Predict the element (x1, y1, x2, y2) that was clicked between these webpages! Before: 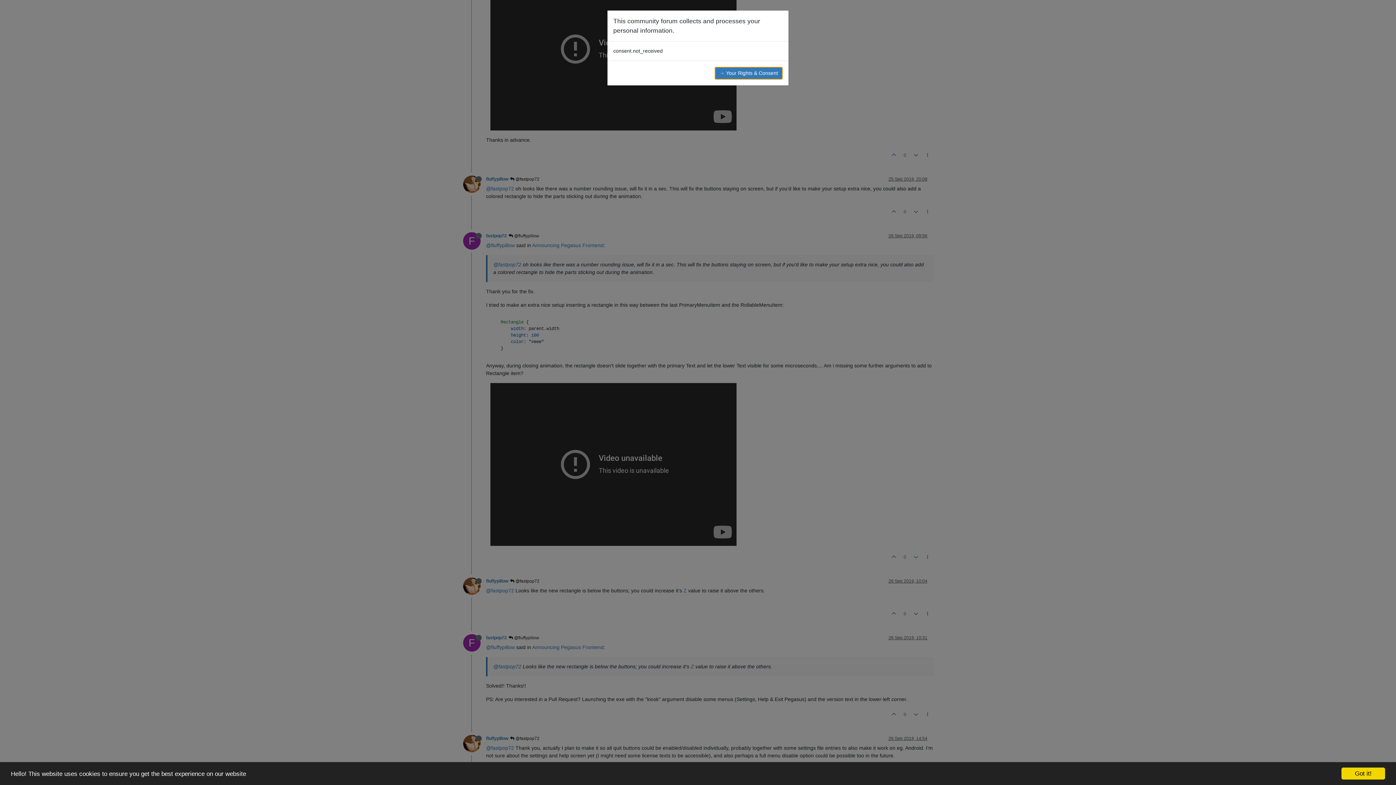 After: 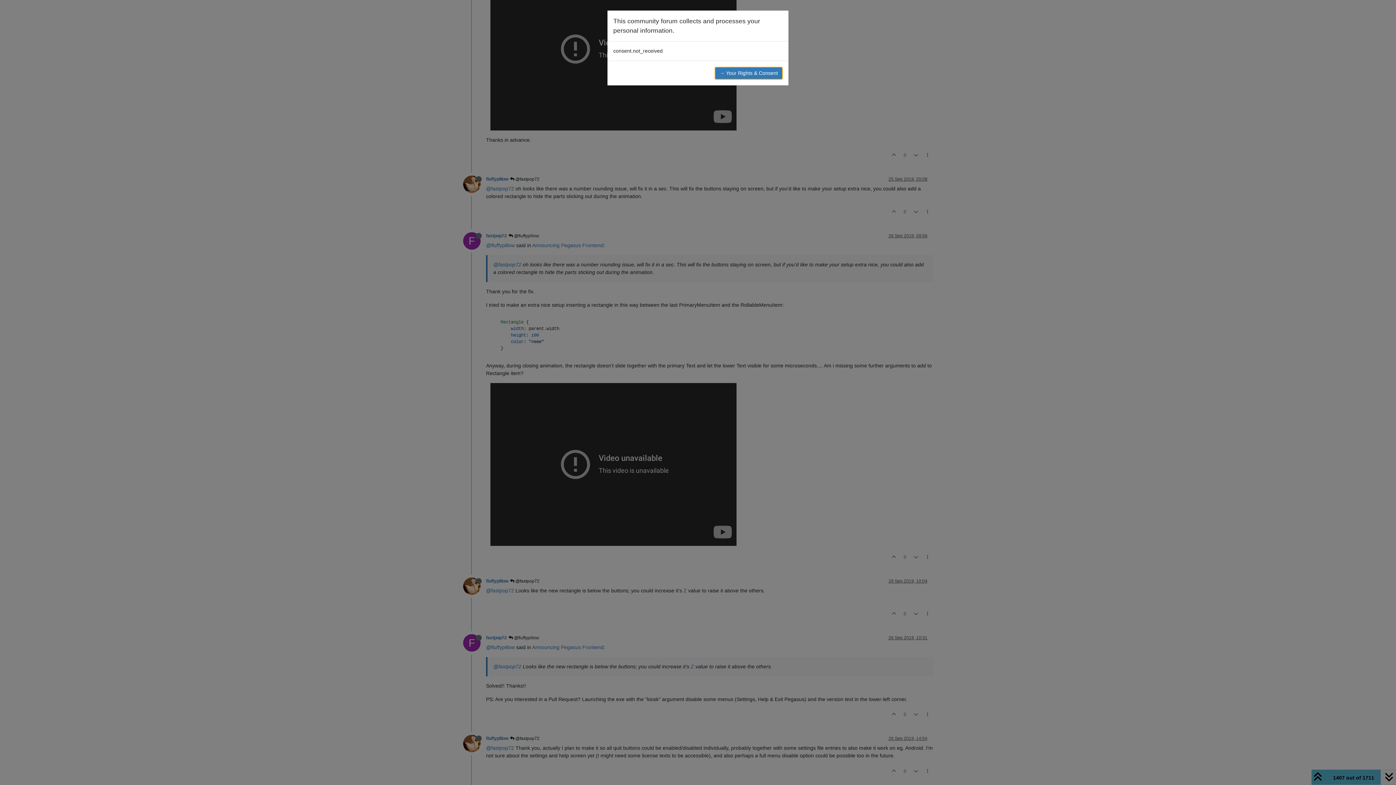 Action: bbox: (1341, 768, 1385, 780) label: Got it!